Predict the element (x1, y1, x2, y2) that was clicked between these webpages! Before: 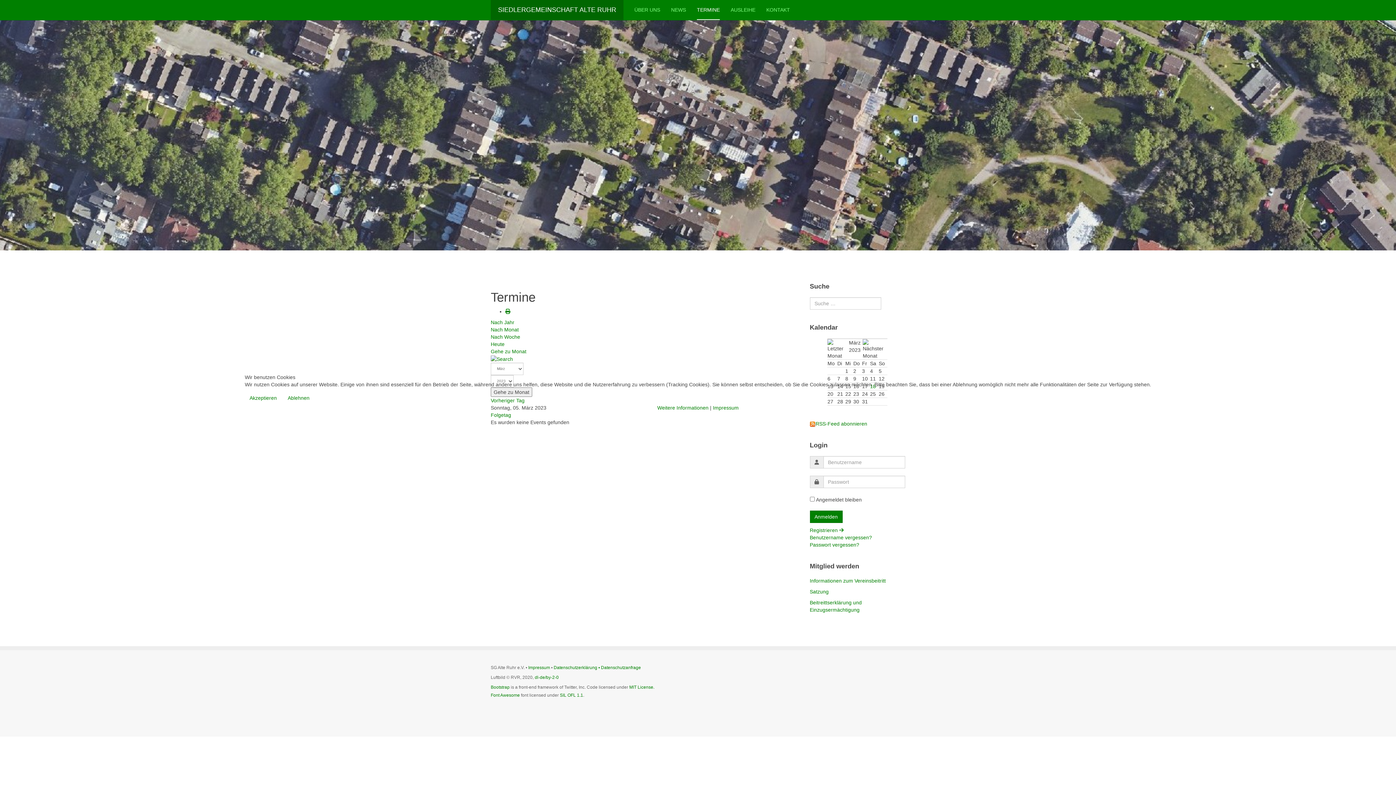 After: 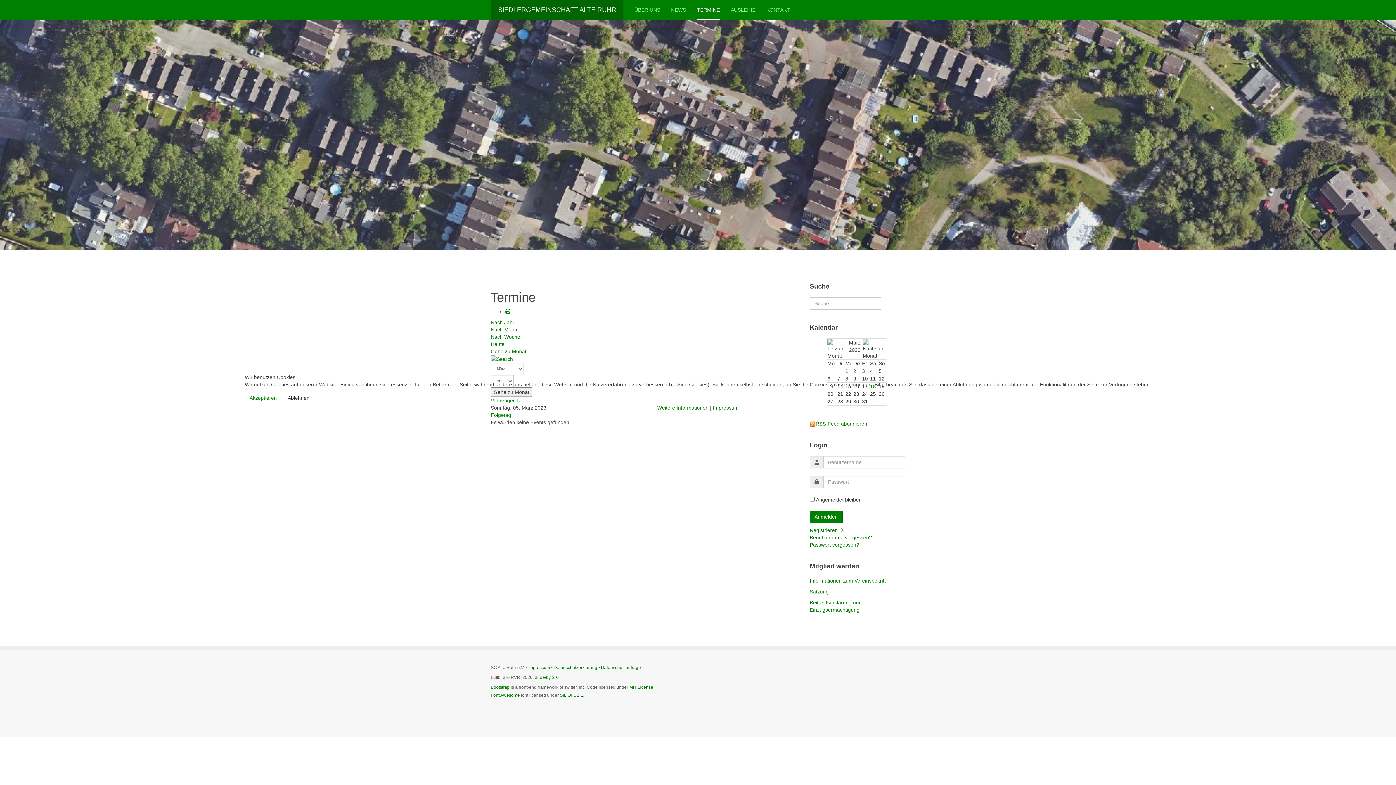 Action: label: Ablehnen bbox: (283, 392, 314, 404)